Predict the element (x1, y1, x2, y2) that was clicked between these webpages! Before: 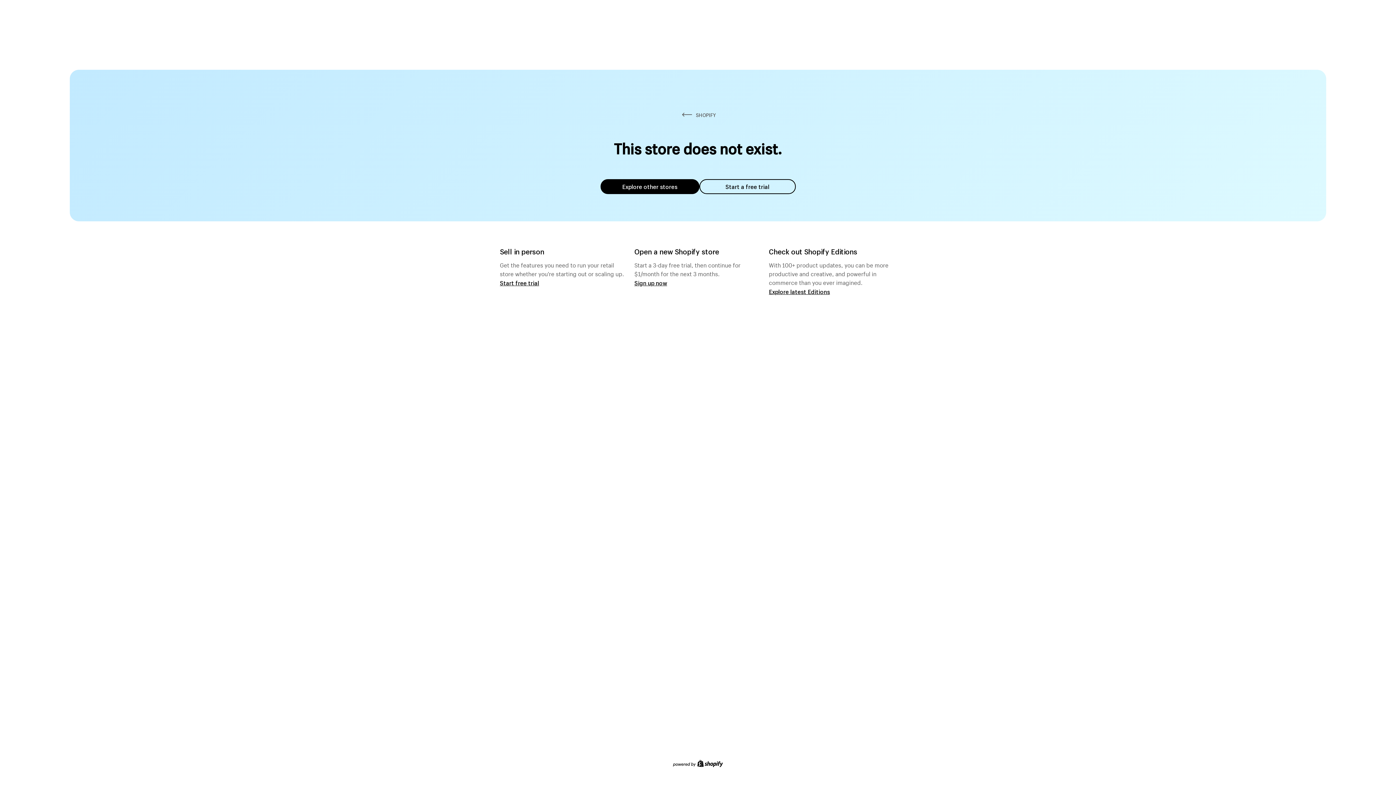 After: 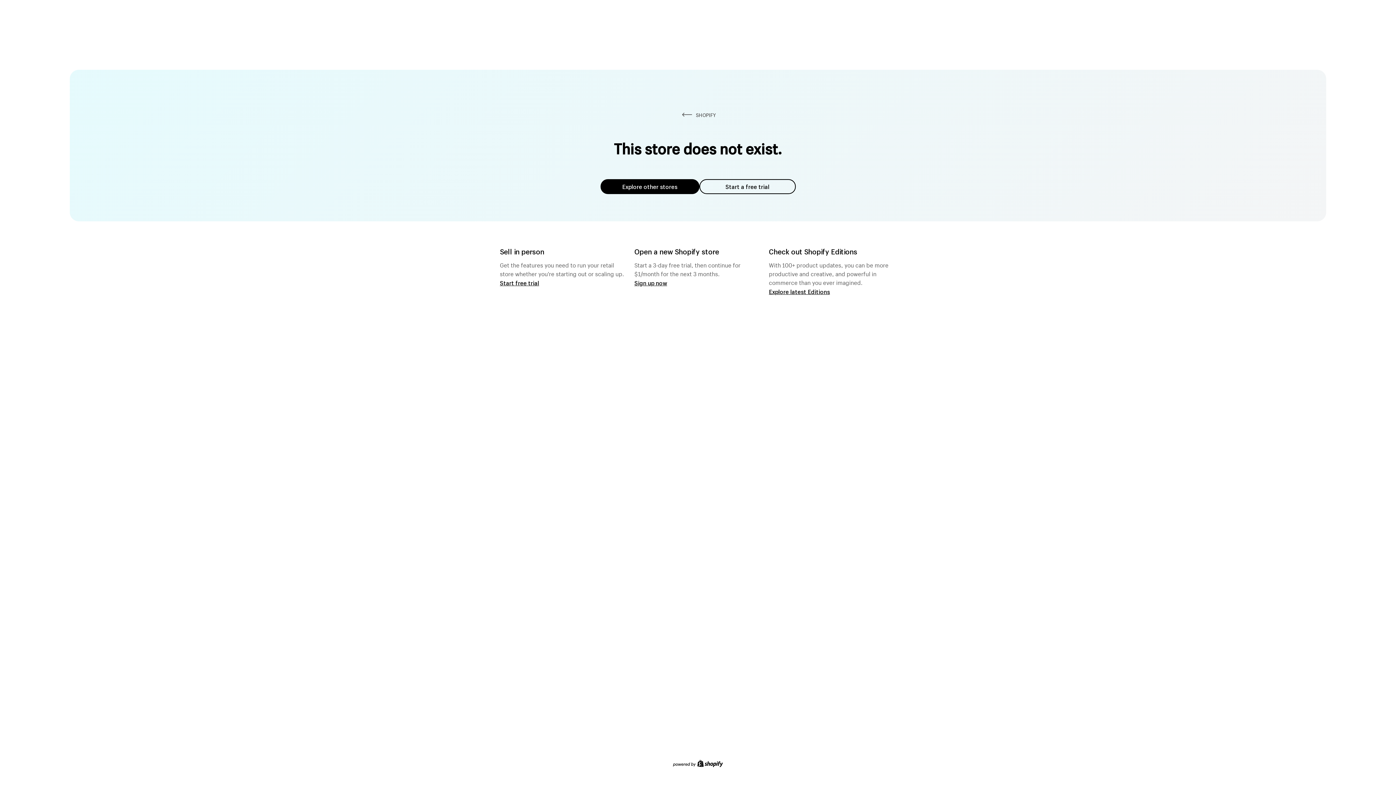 Action: bbox: (600, 179, 699, 194) label: Explore other stores